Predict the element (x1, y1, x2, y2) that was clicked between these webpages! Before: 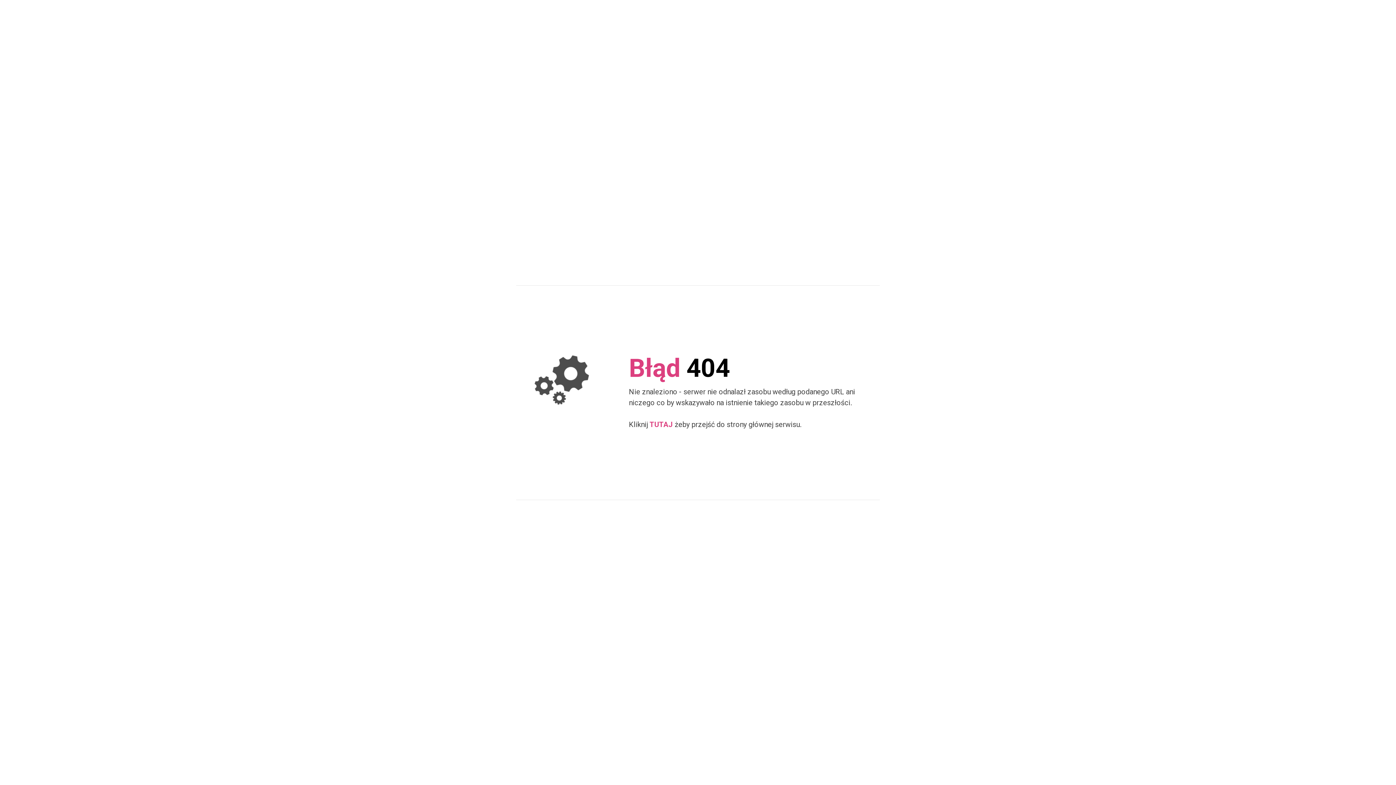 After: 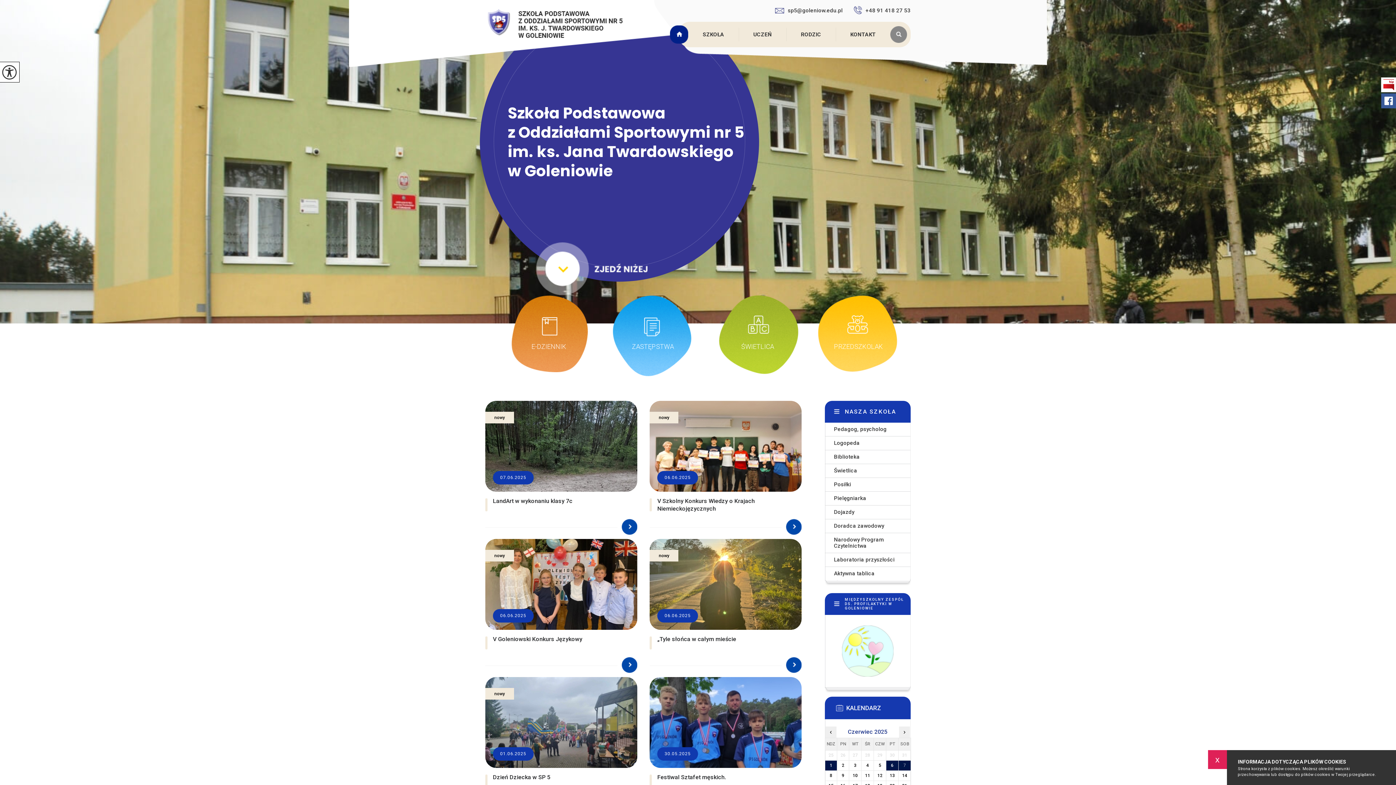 Action: bbox: (649, 420, 673, 428) label: TUTAJ